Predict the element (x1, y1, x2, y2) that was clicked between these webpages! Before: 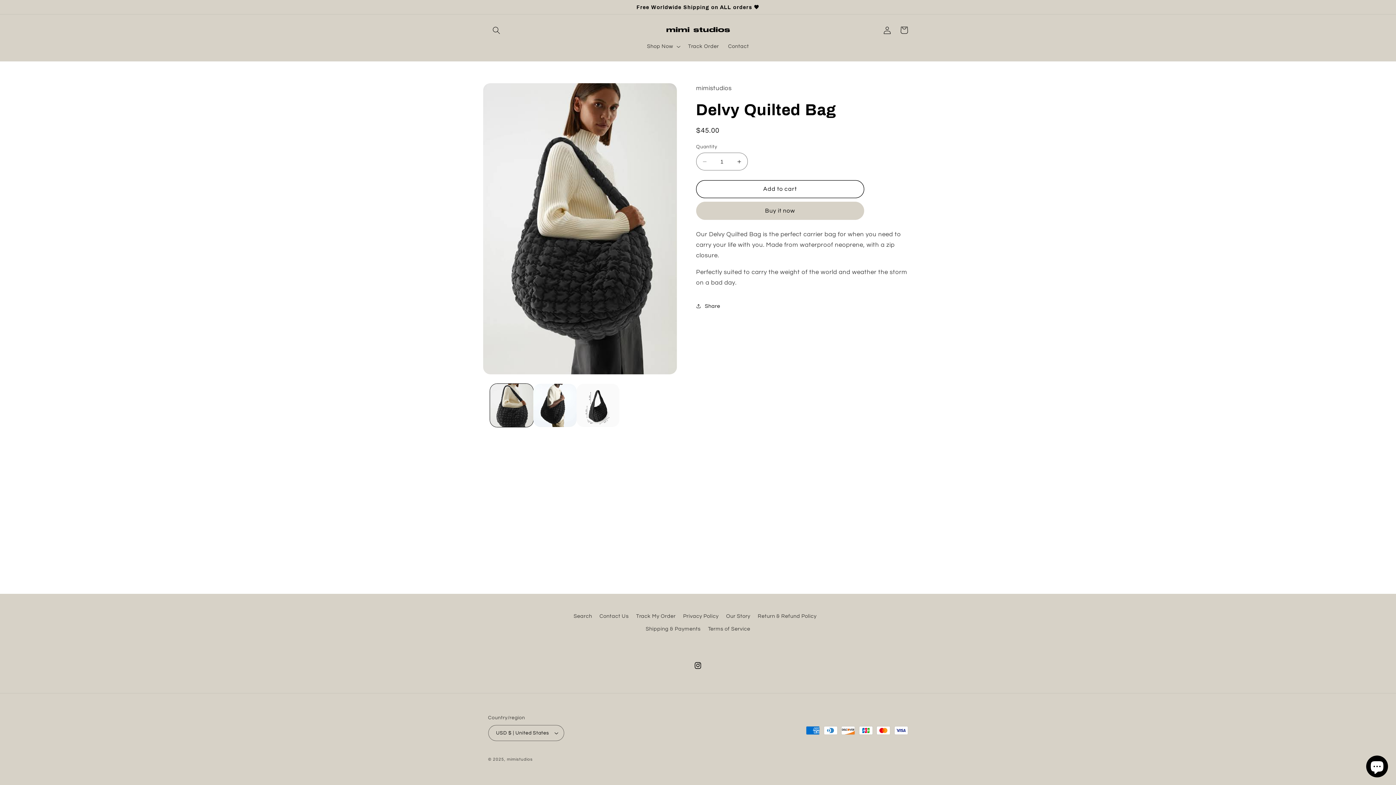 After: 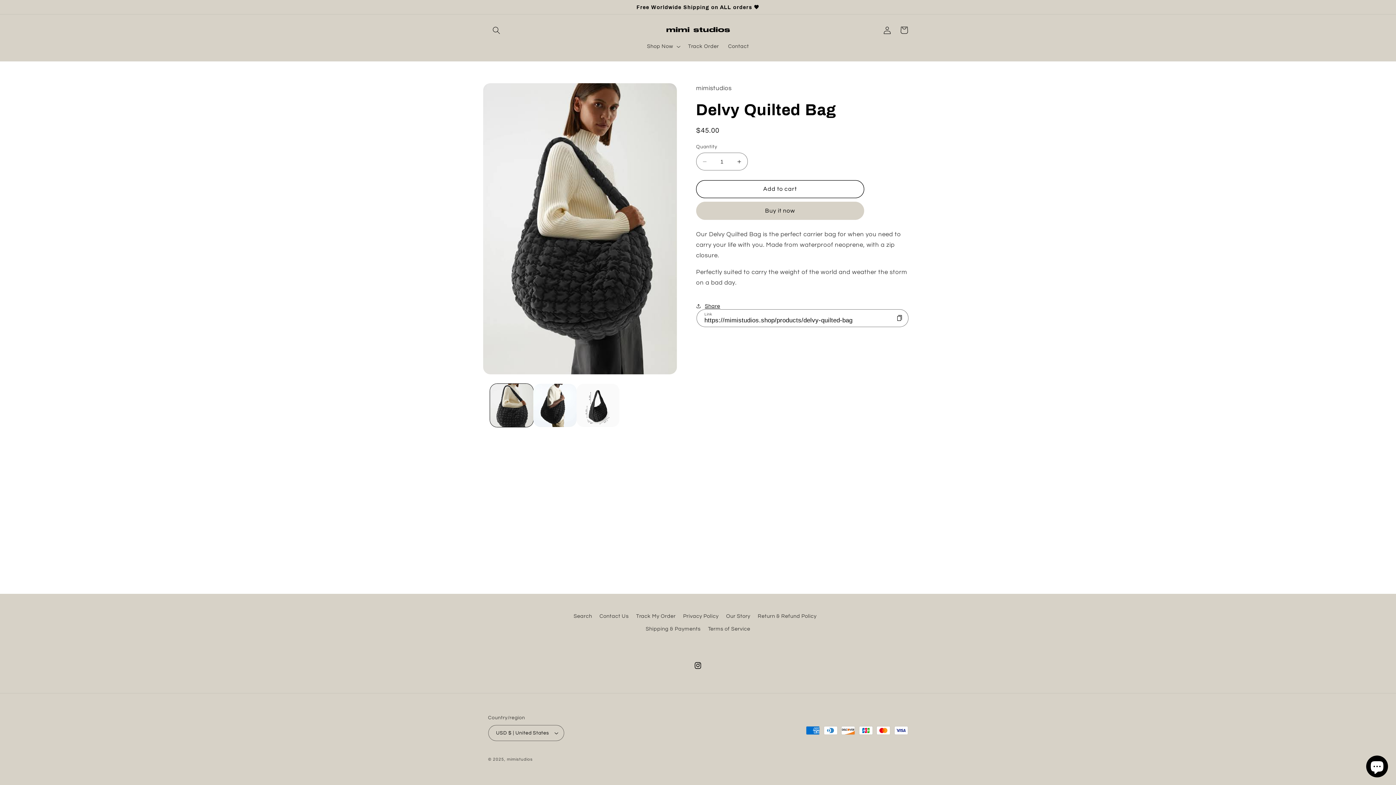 Action: label: Share bbox: (696, 297, 720, 314)